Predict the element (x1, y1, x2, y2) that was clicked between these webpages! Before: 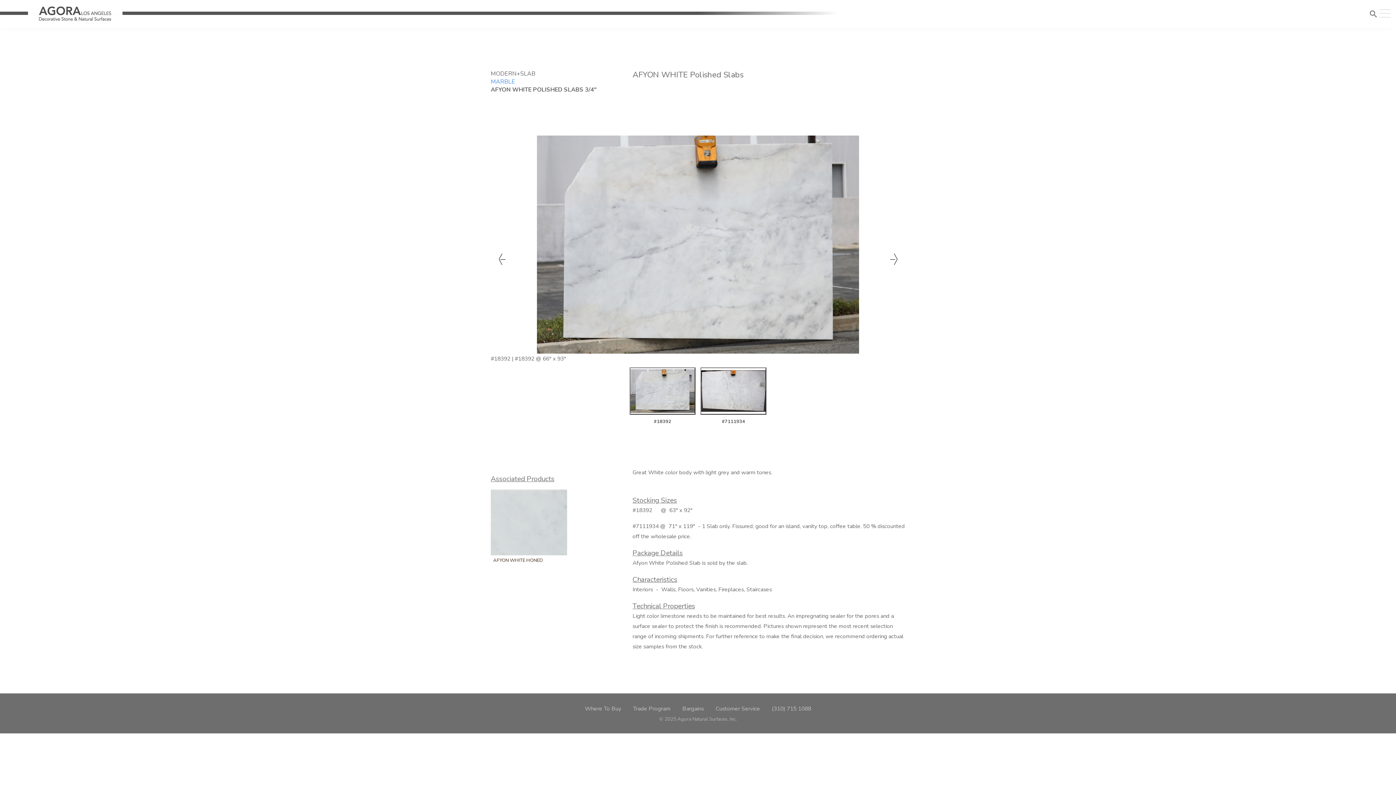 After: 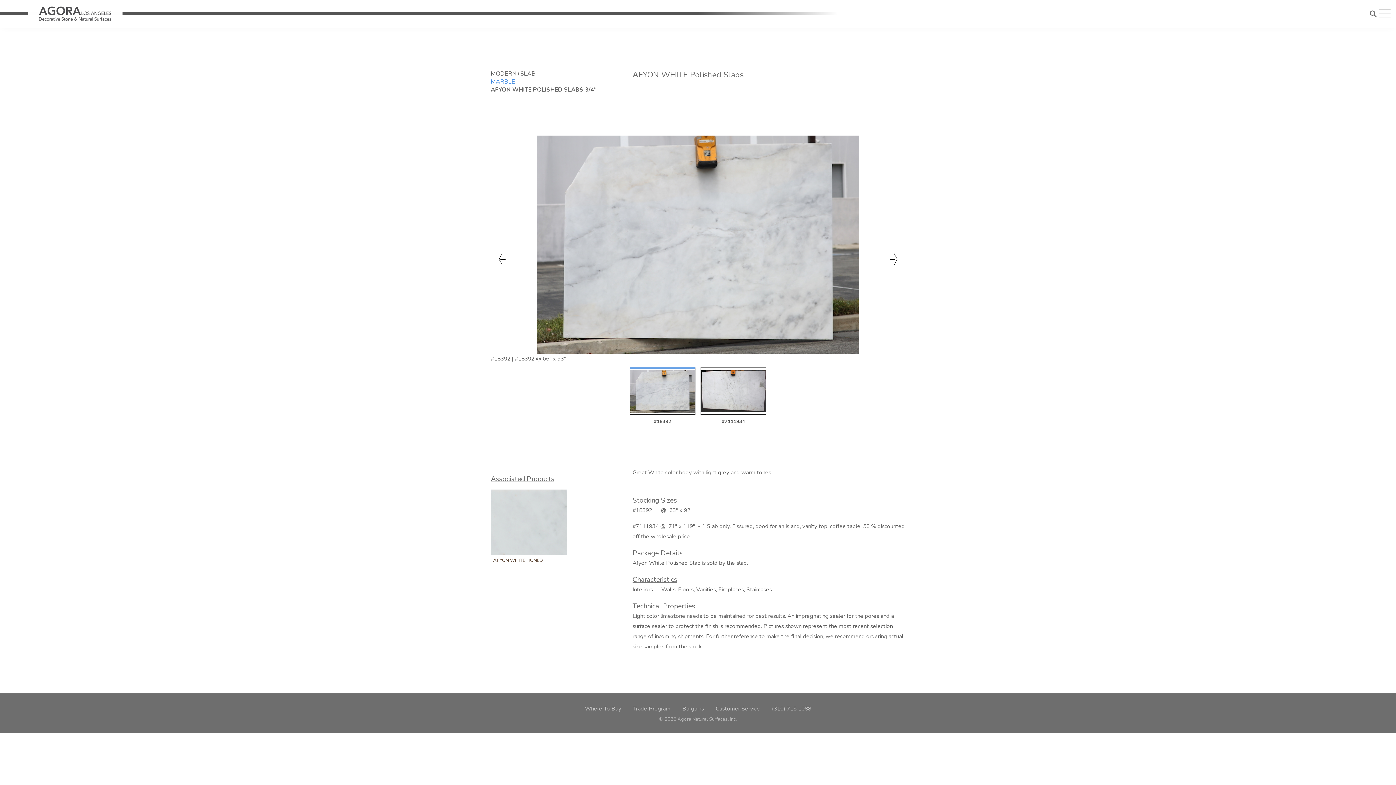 Action: bbox: (629, 367, 695, 414)